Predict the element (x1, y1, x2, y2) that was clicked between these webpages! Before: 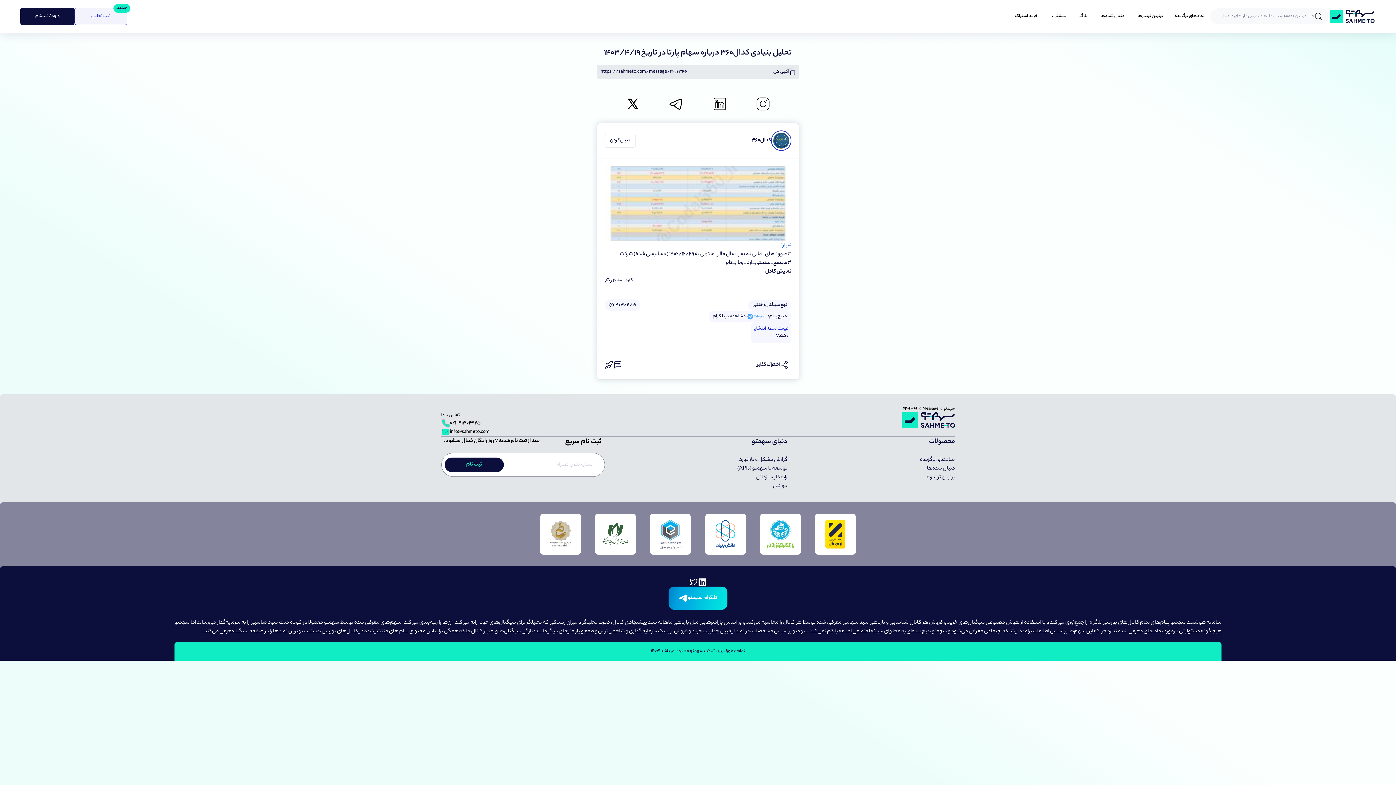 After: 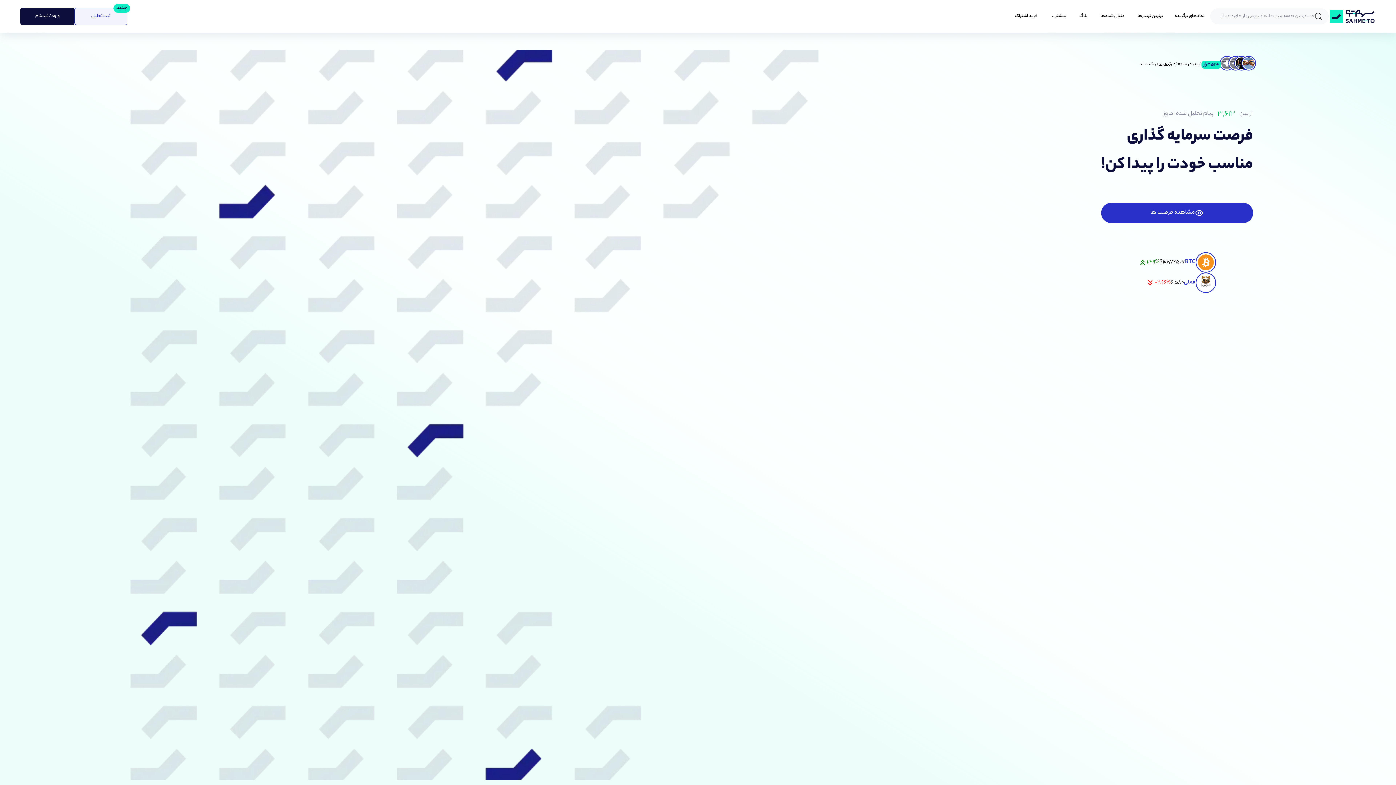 Action: label: سامانه هوشمند سهمتو bbox: (1170, 618, 1221, 627)